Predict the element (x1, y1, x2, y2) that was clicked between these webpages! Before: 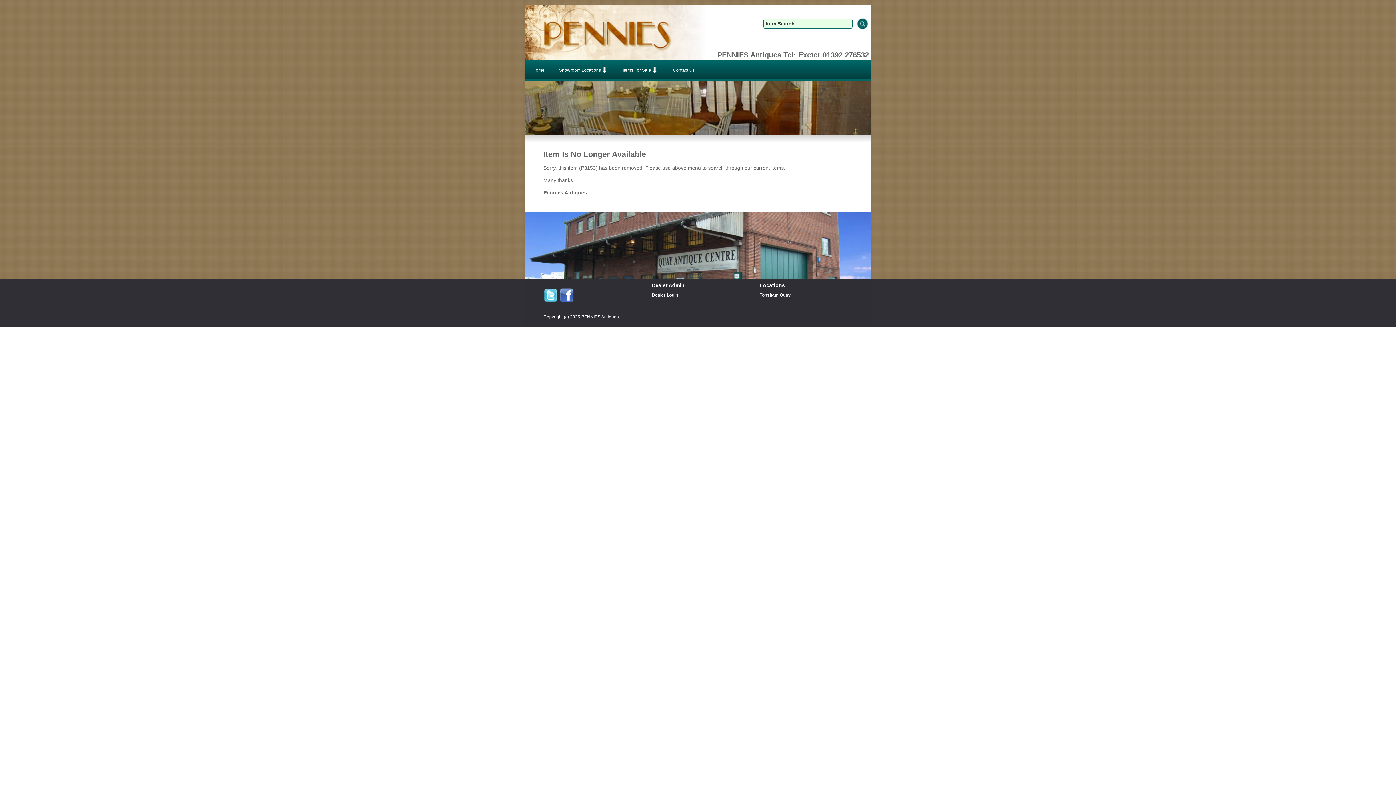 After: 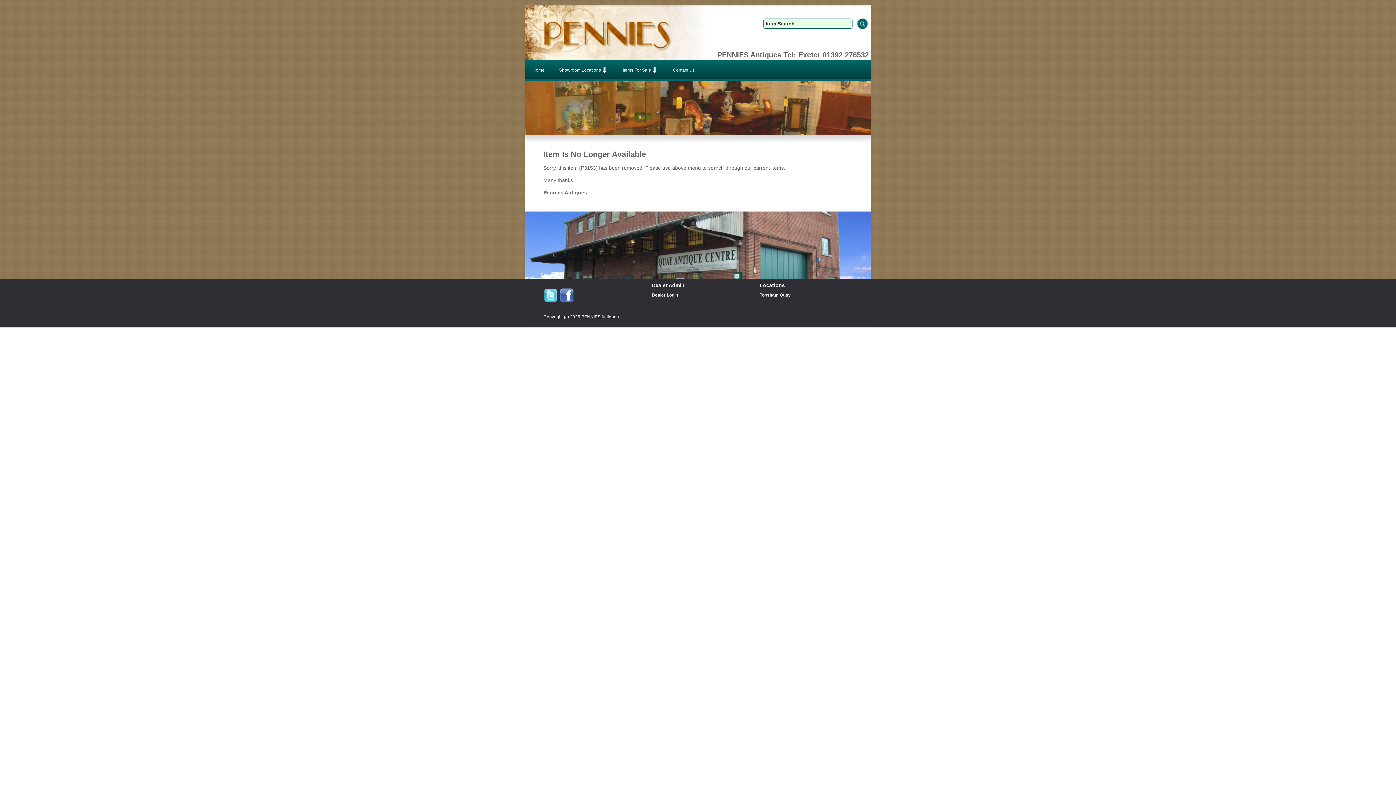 Action: bbox: (559, 297, 574, 304)